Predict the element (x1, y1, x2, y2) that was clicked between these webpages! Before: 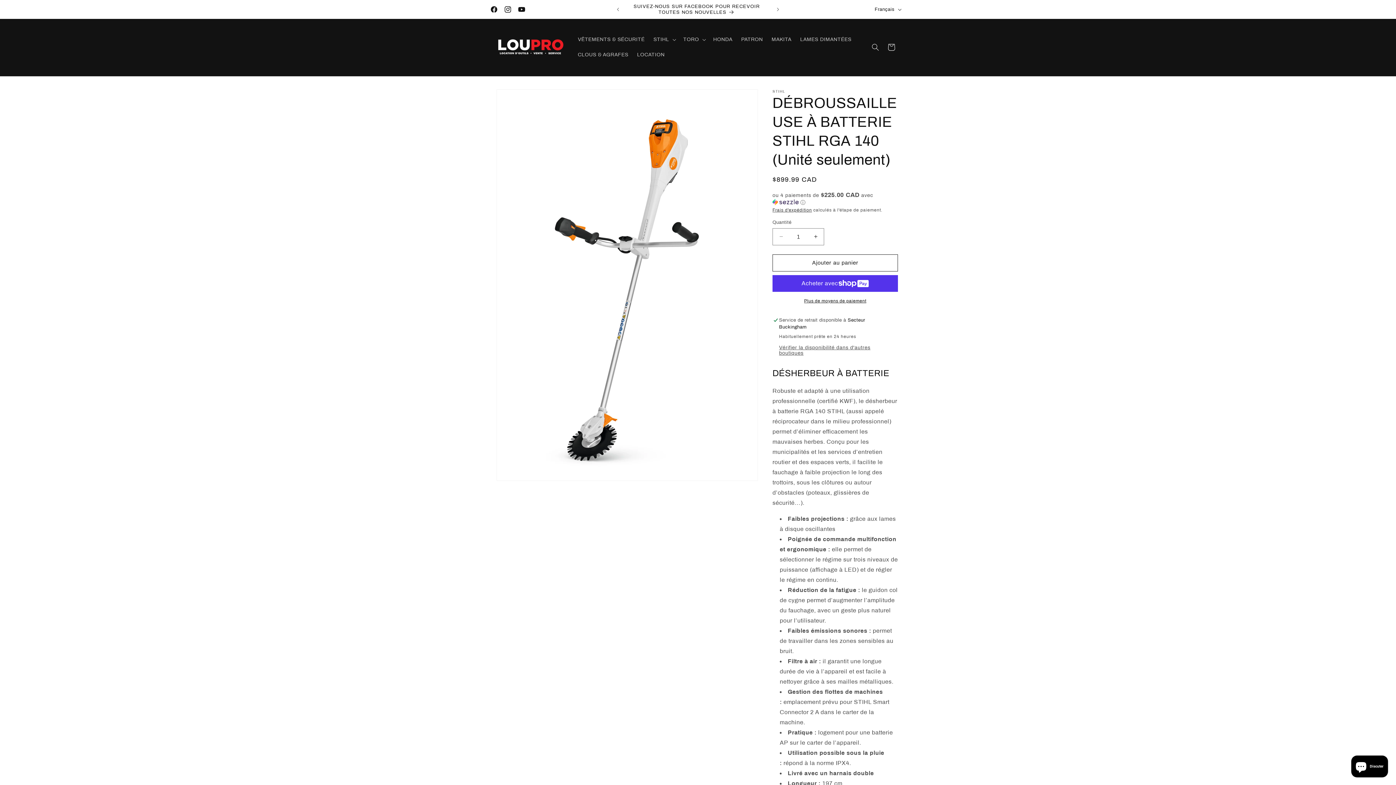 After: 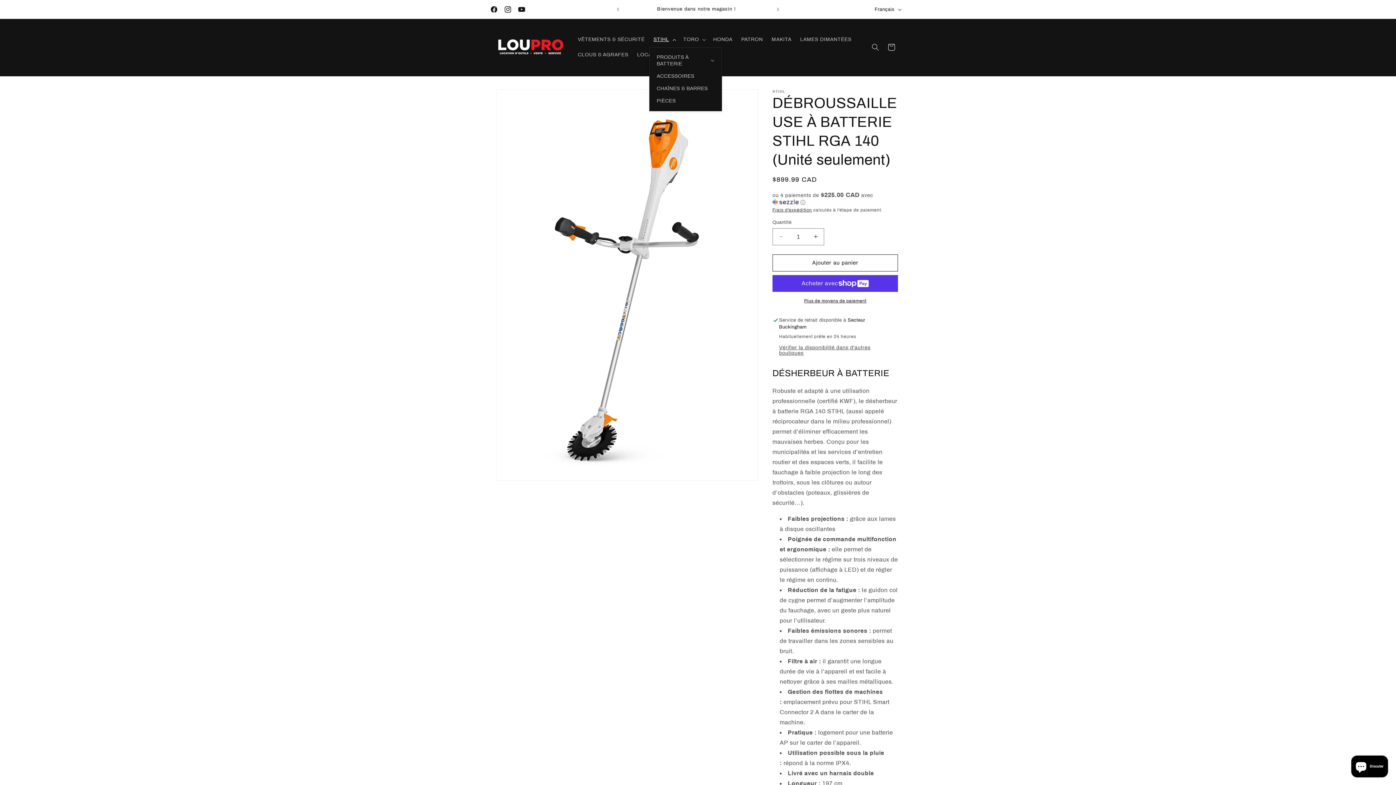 Action: bbox: (649, 32, 679, 47) label: STIHL